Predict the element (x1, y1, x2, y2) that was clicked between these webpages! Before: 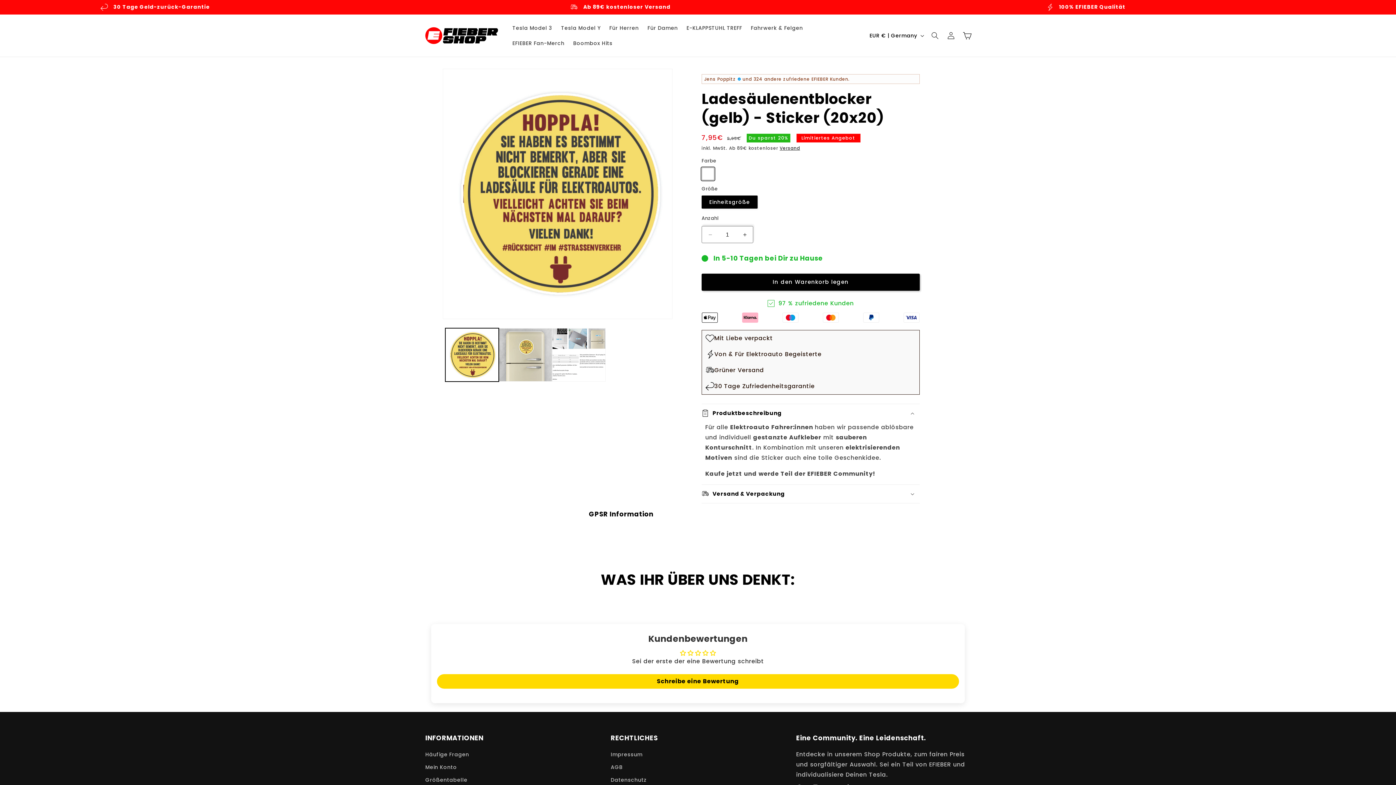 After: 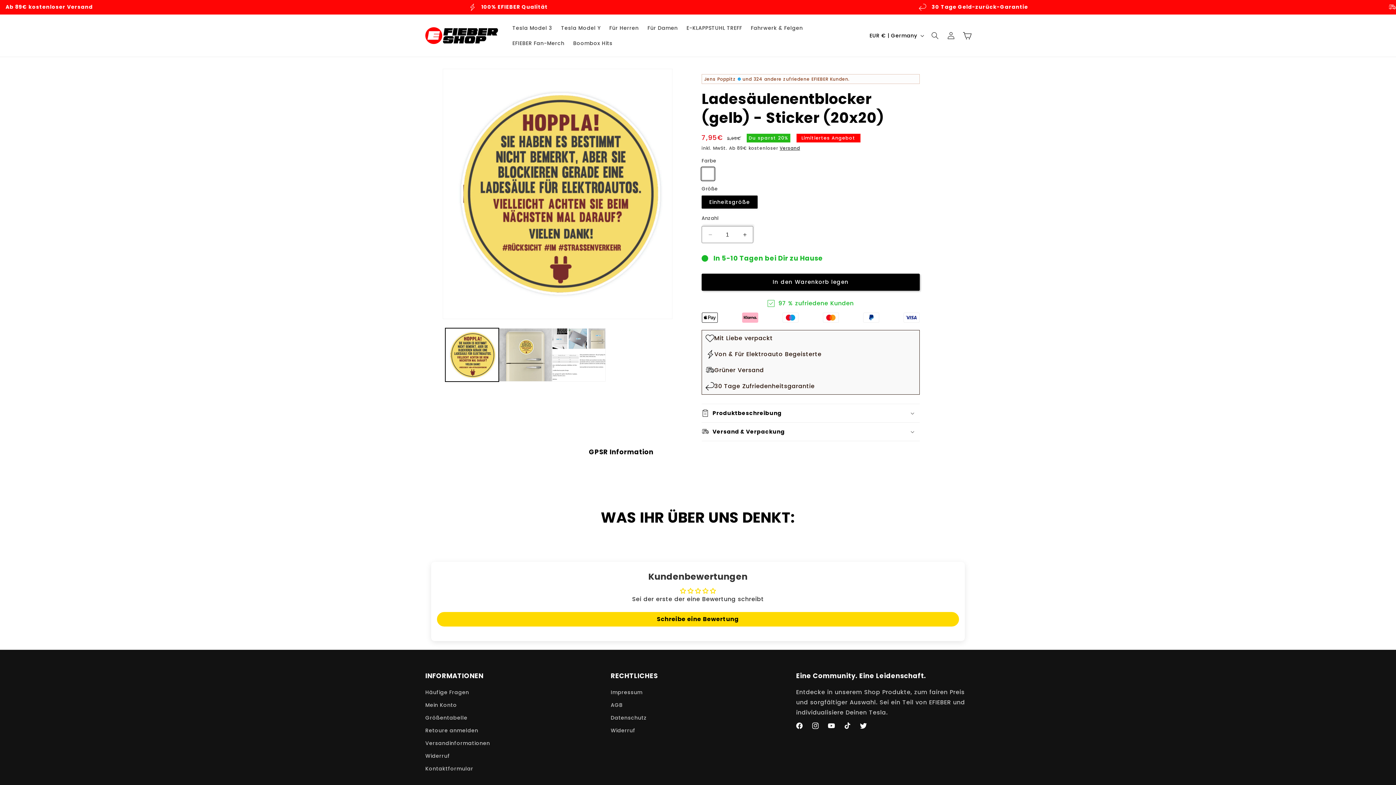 Action: bbox: (701, 404, 920, 422) label: Produktbeschreibung